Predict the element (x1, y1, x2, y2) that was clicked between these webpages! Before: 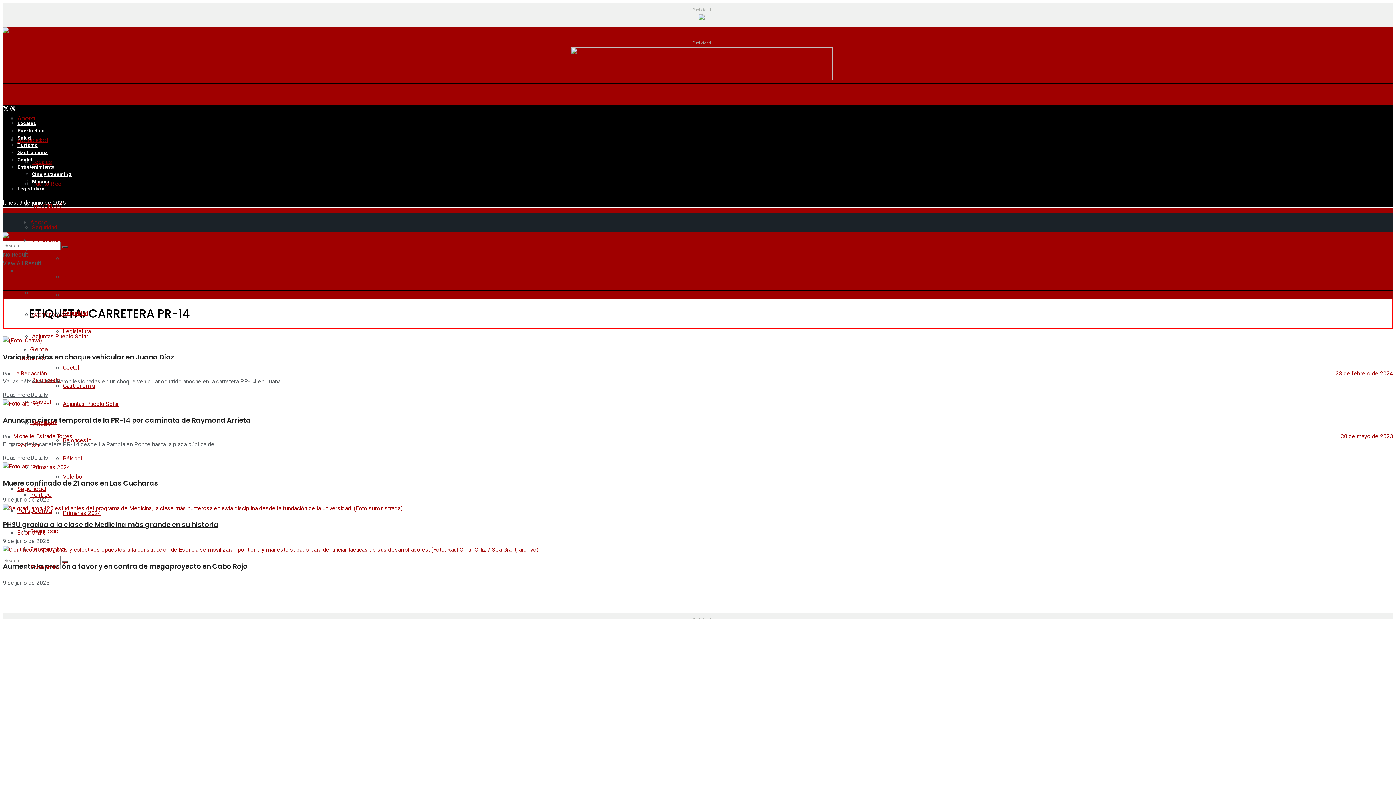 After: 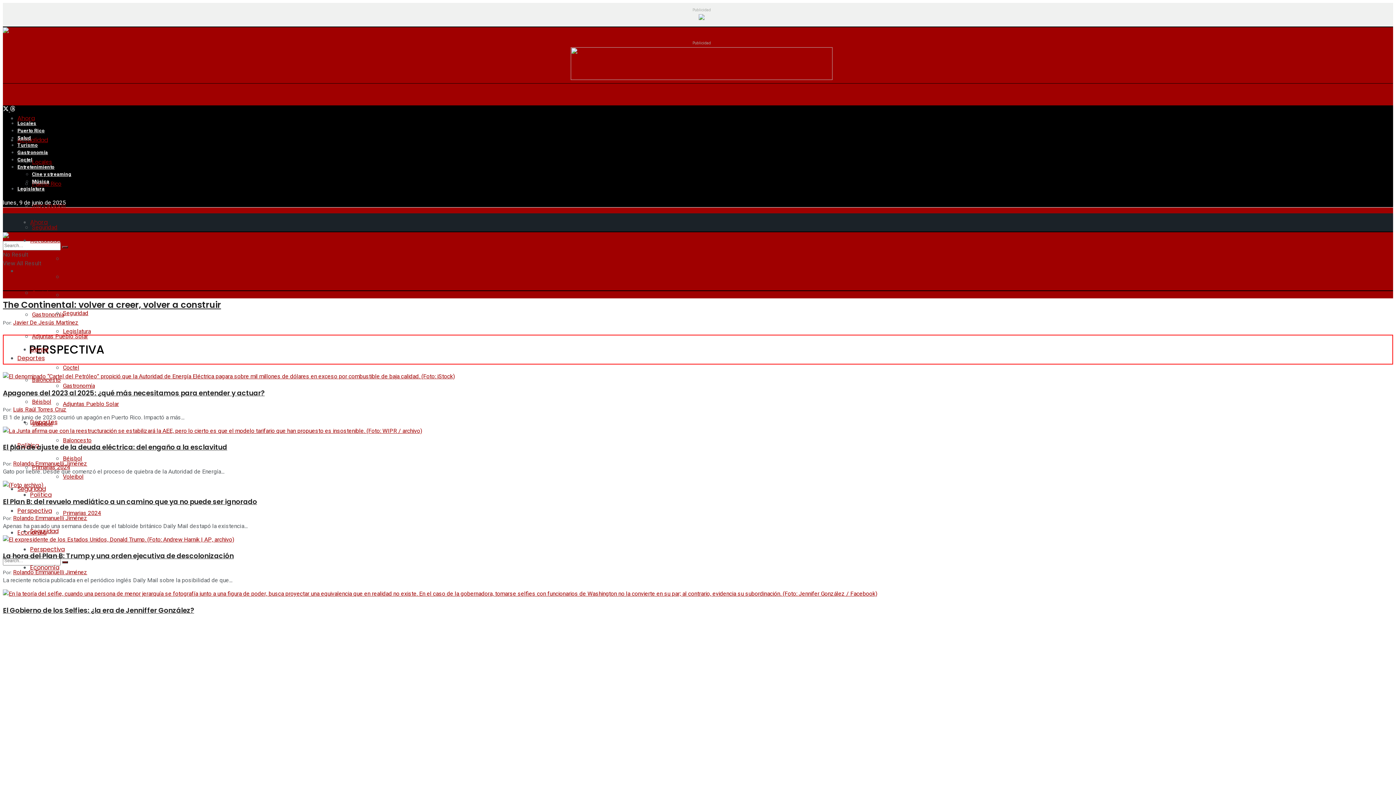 Action: label: Perspectiva bbox: (30, 545, 64, 553)